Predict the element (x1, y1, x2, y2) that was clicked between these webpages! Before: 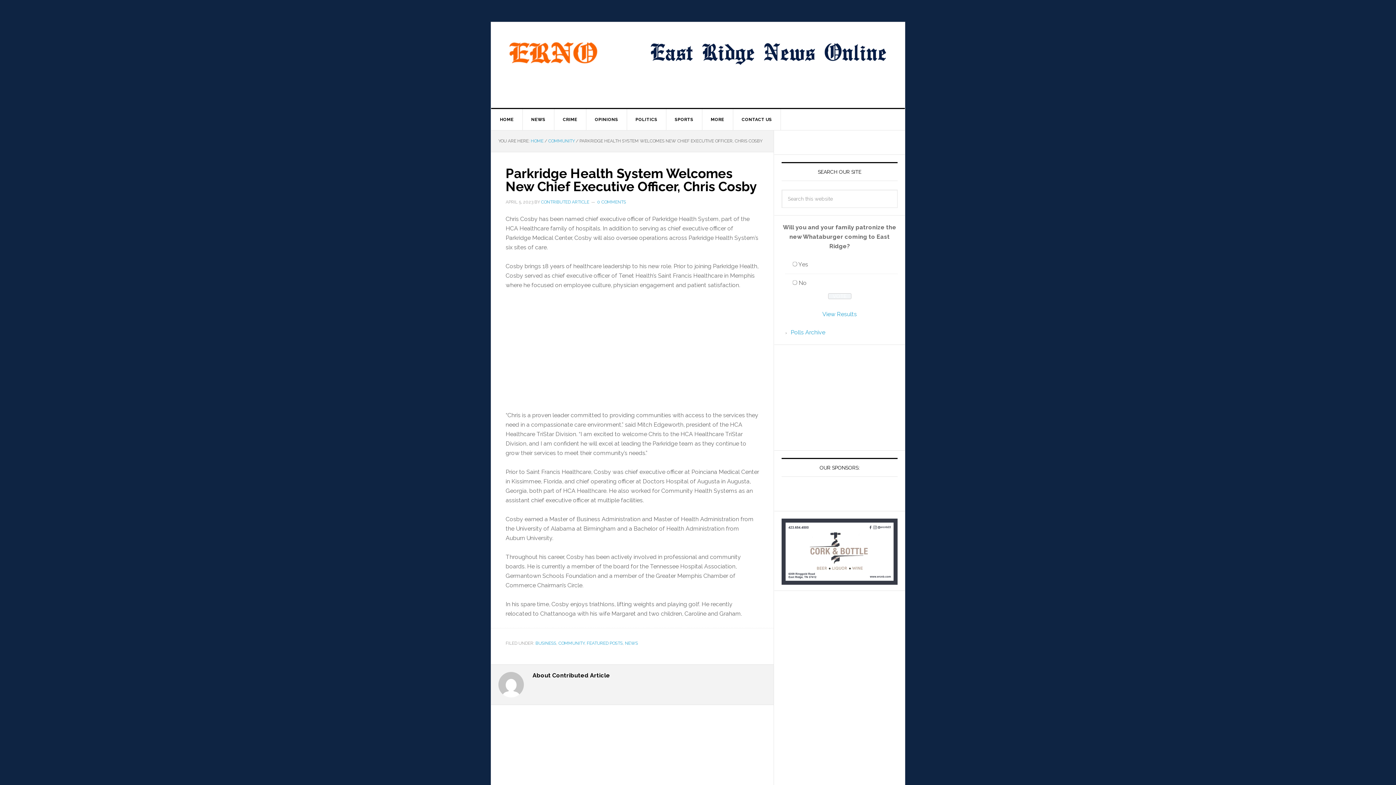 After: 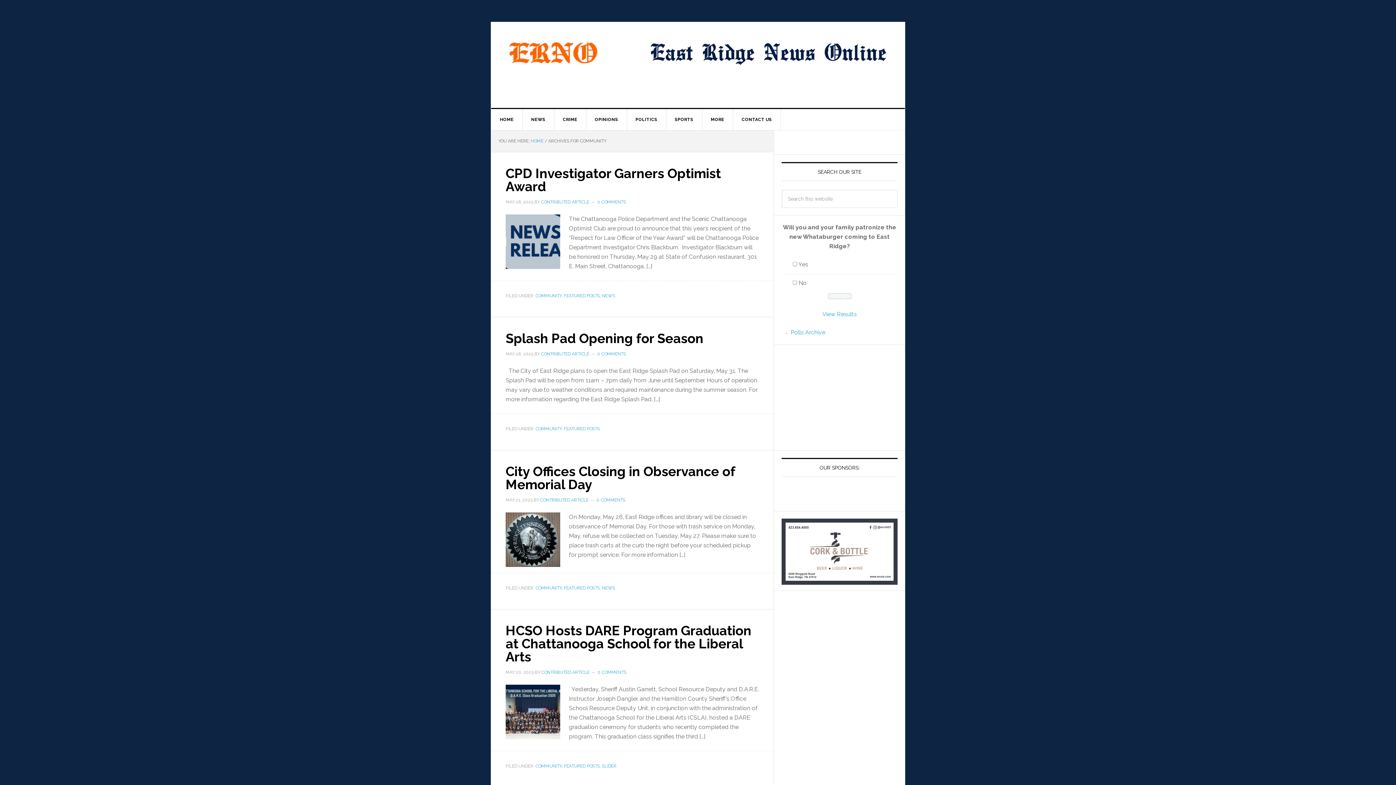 Action: bbox: (558, 641, 584, 646) label: COMMUNITY